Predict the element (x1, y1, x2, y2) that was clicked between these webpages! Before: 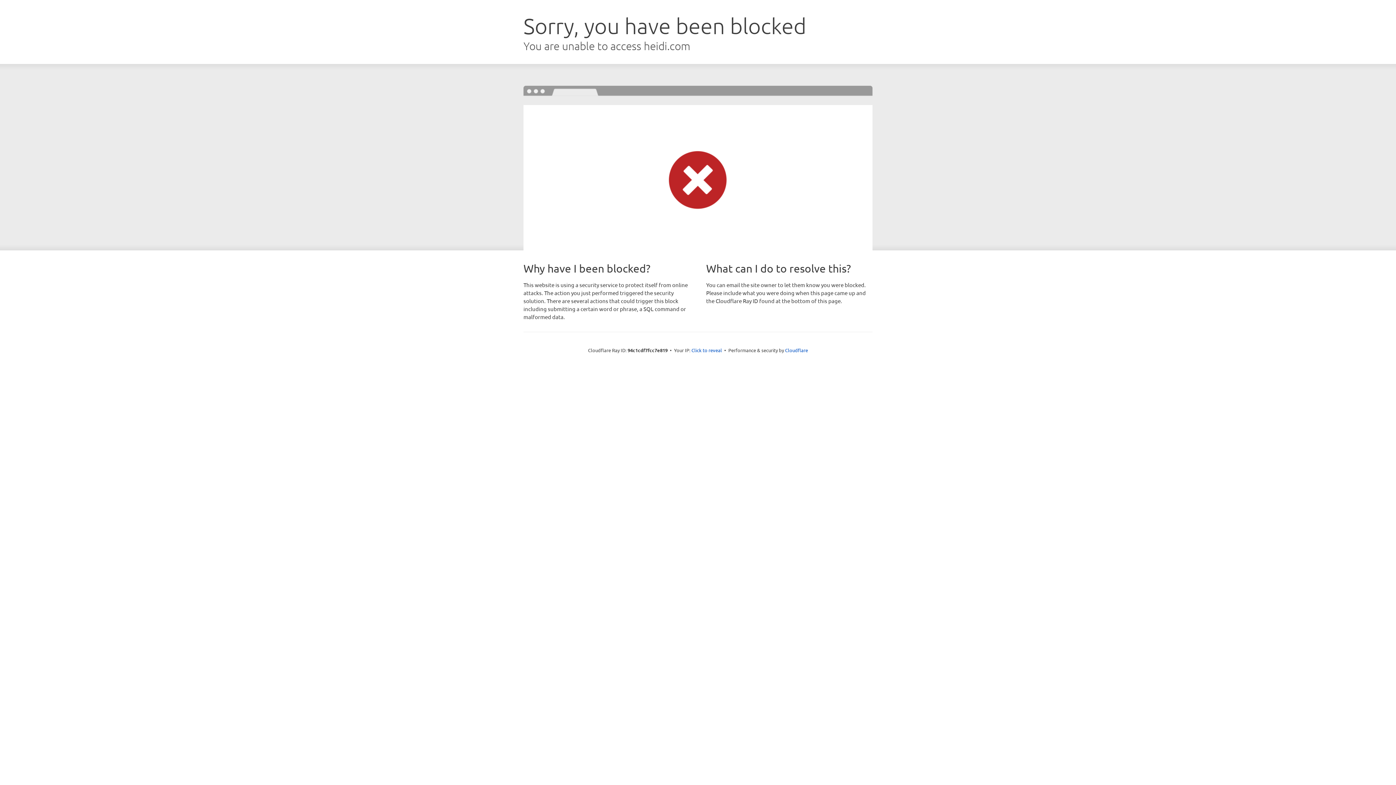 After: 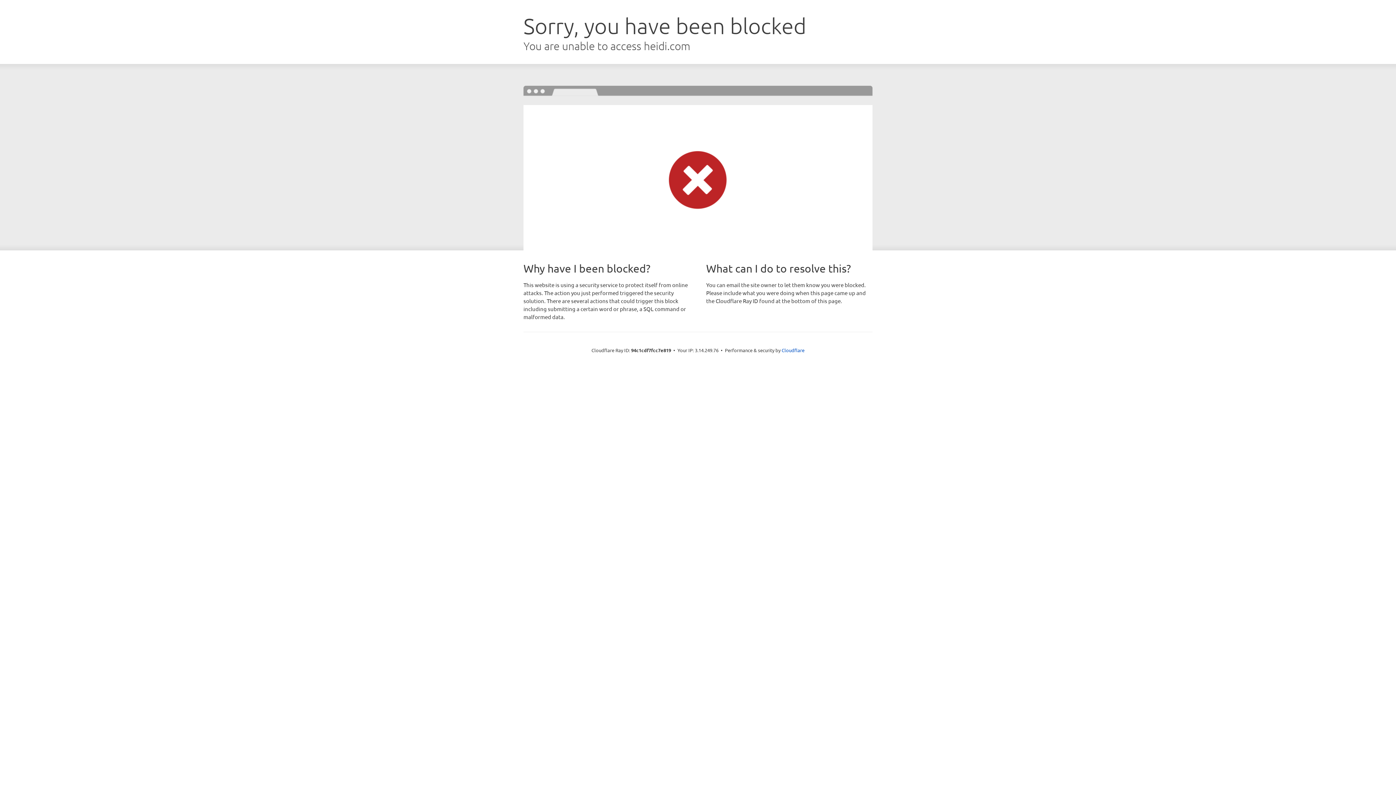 Action: bbox: (691, 346, 722, 353) label: Click to reveal